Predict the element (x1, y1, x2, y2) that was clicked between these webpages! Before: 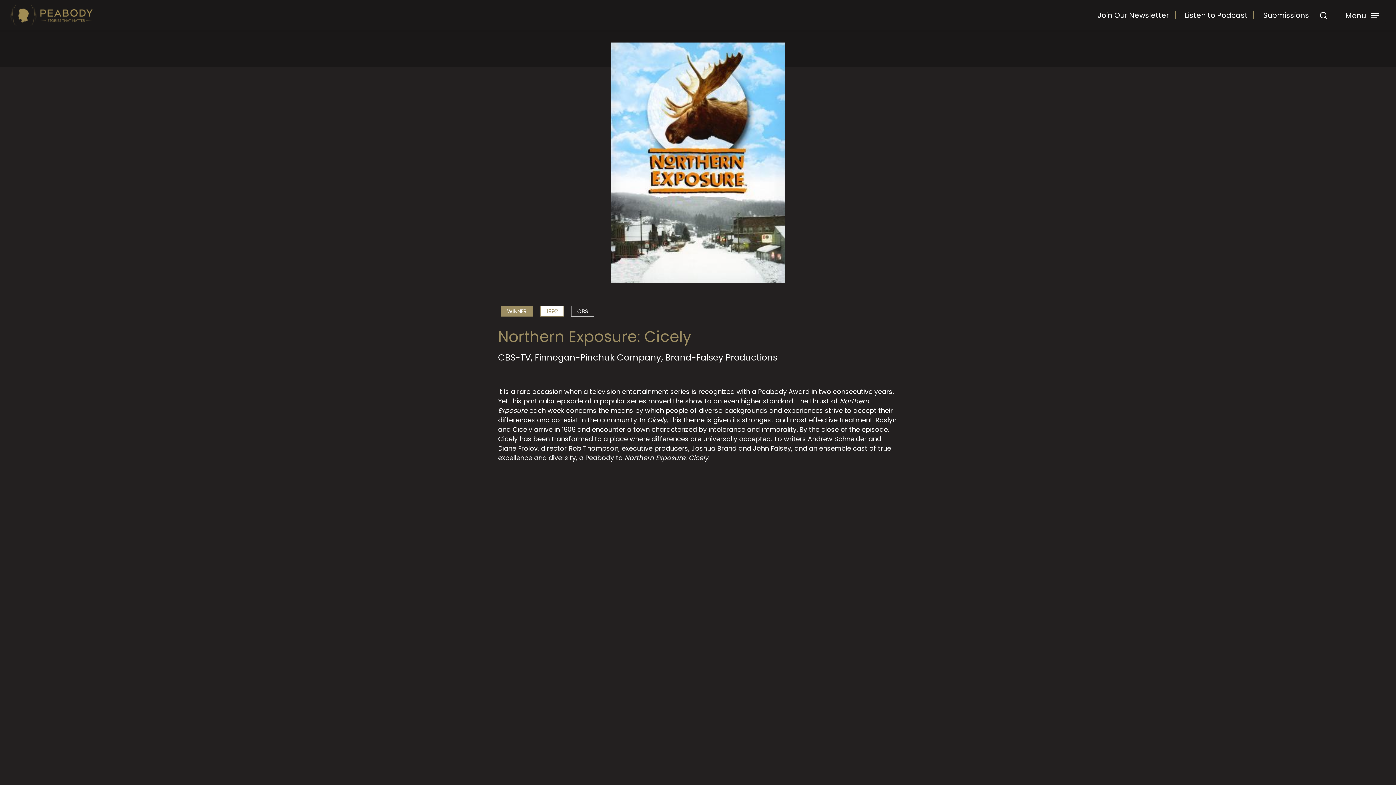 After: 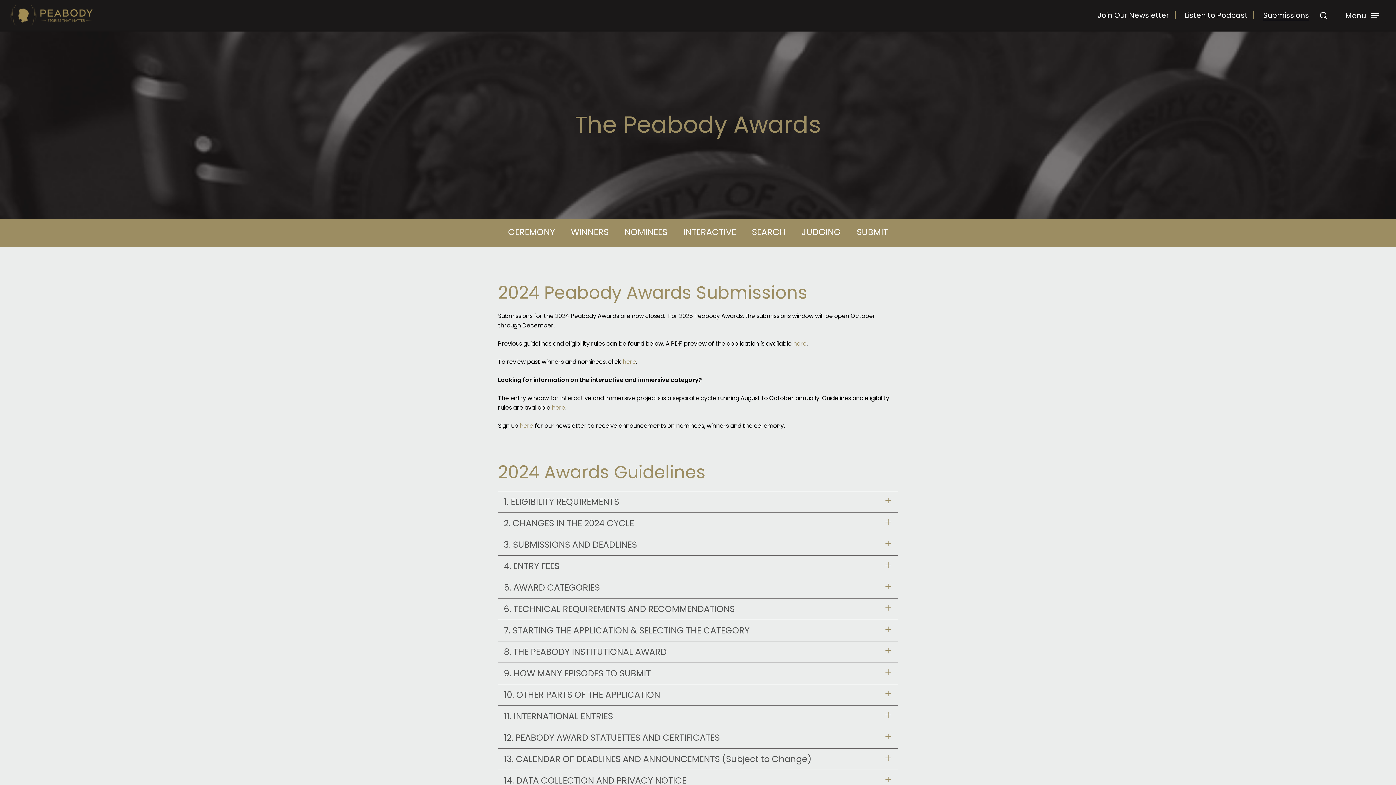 Action: bbox: (1263, 11, 1309, 19) label: Submissions